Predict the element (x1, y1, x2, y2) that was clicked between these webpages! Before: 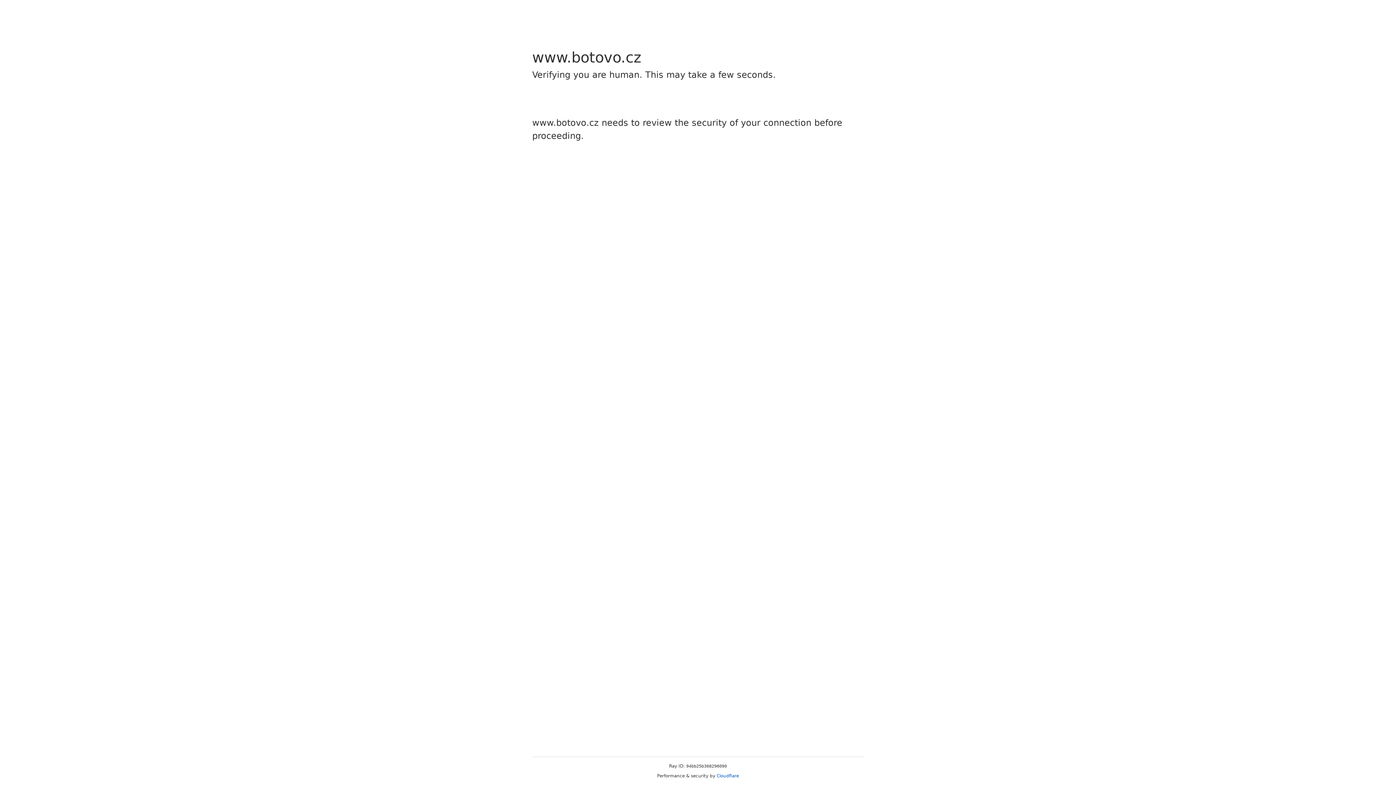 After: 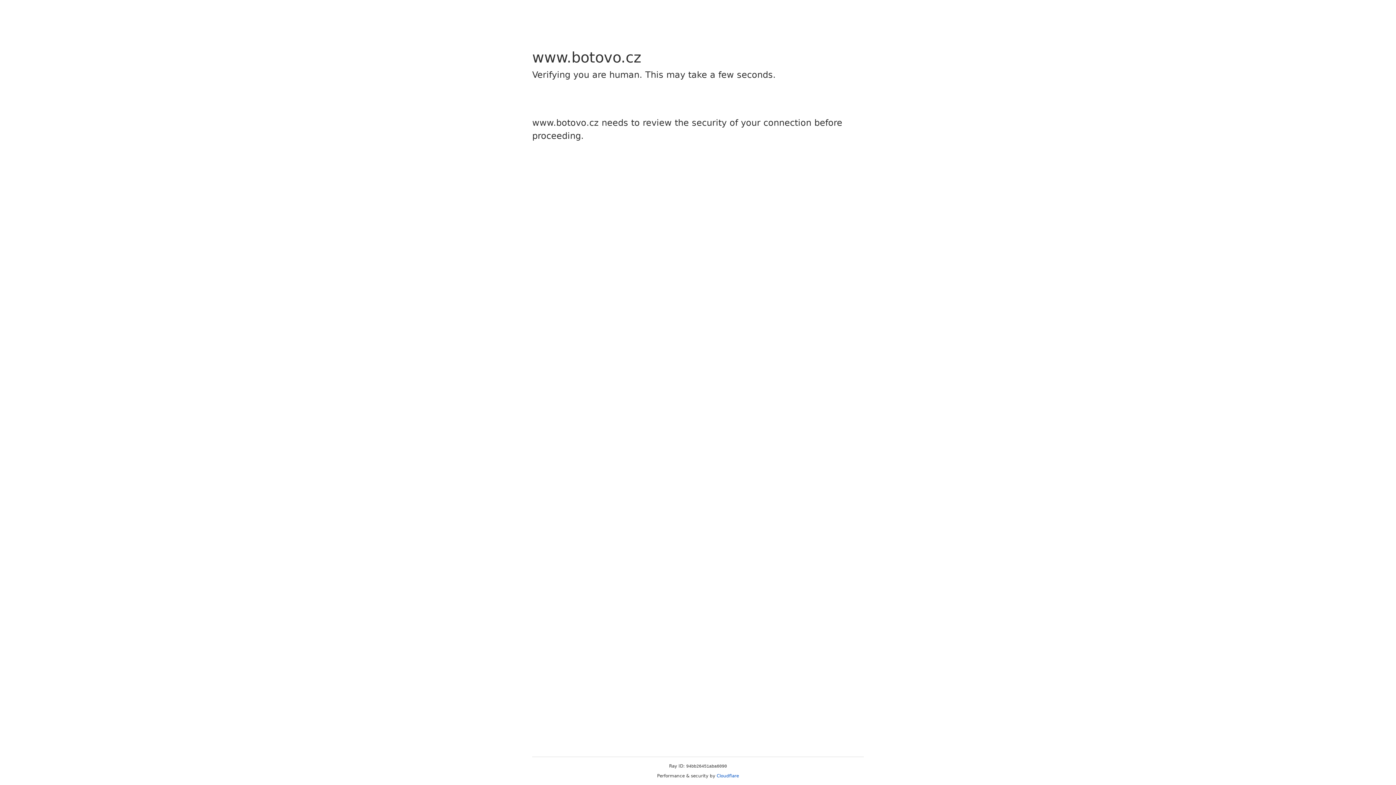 Action: label: Cloudflare bbox: (716, 773, 739, 778)